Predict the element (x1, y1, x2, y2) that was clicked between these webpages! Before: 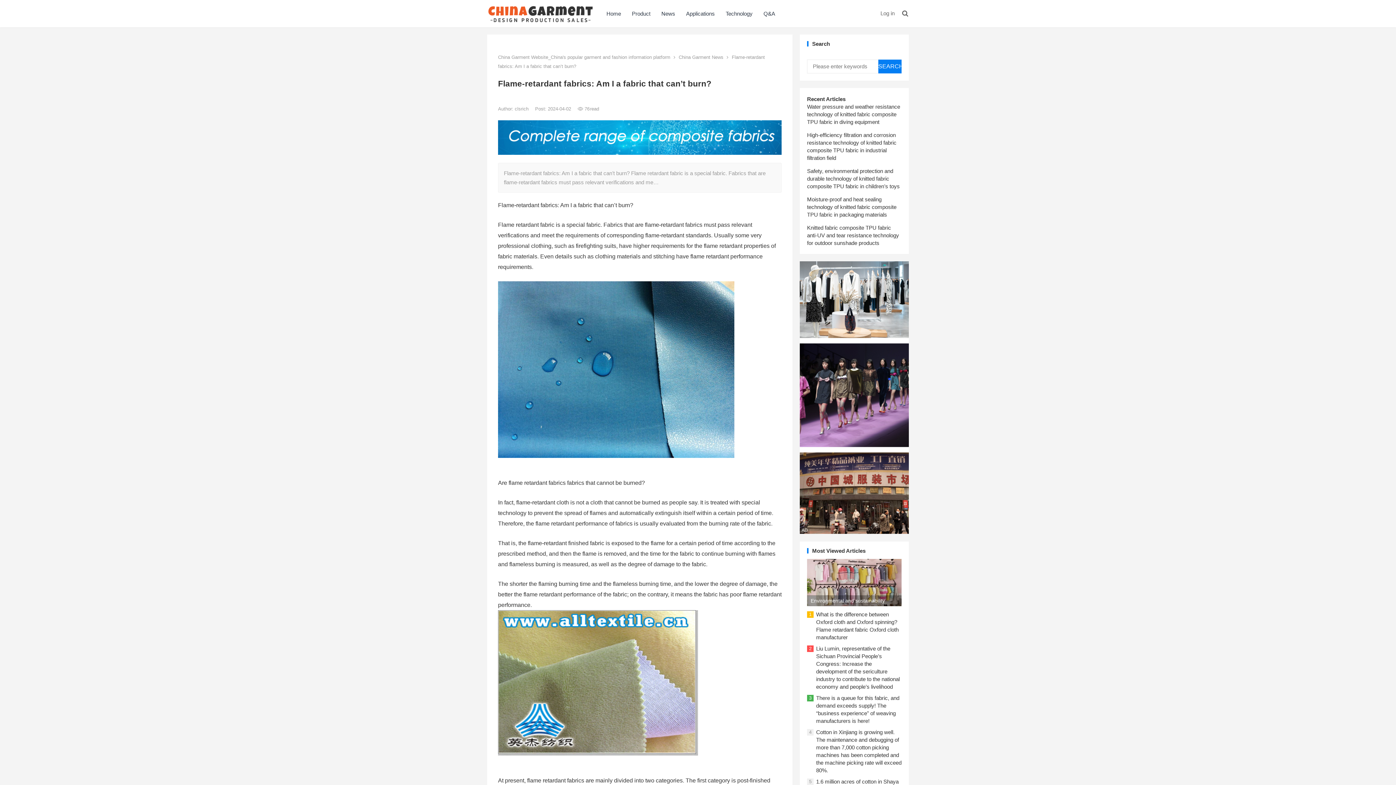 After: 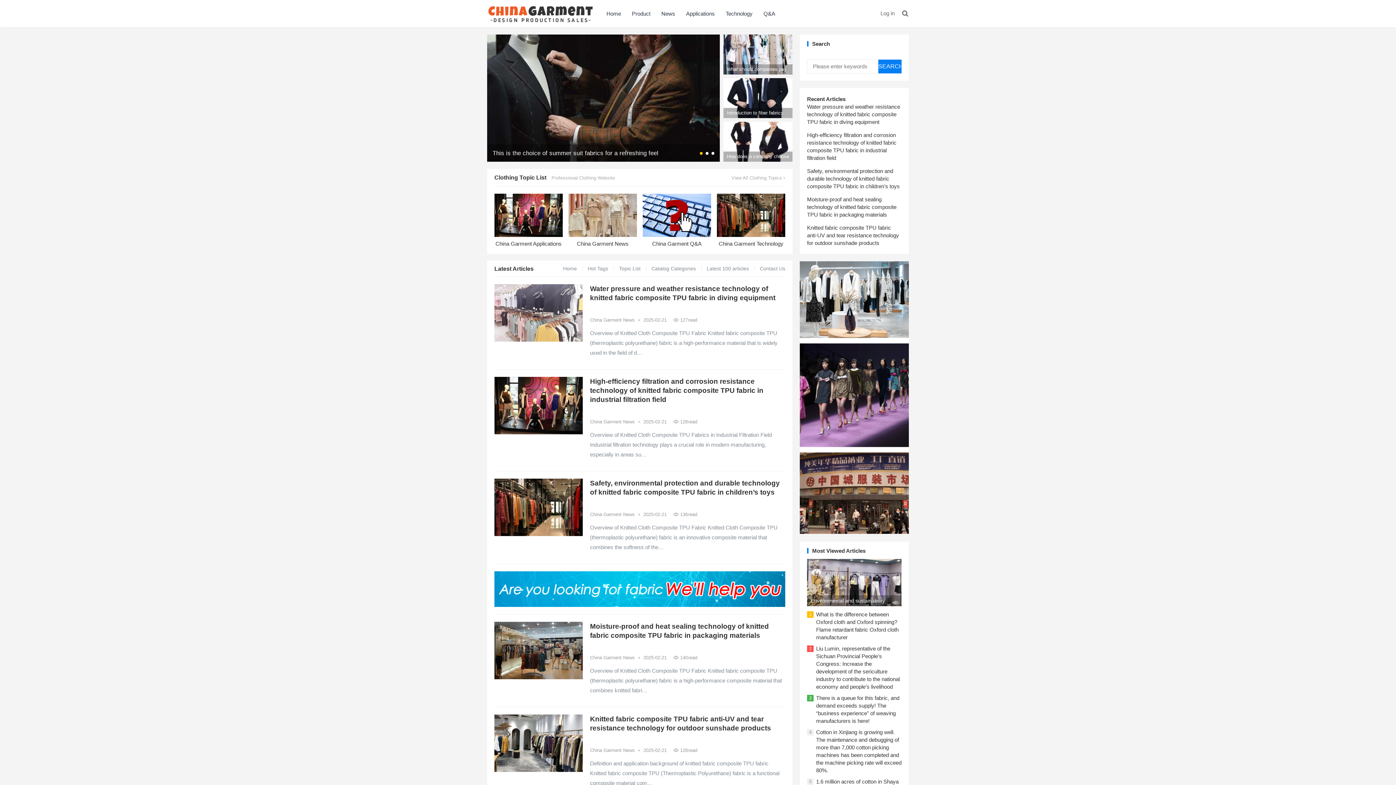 Action: label: China Garment Website_China's popular garment and fashion information platform bbox: (498, 54, 670, 60)